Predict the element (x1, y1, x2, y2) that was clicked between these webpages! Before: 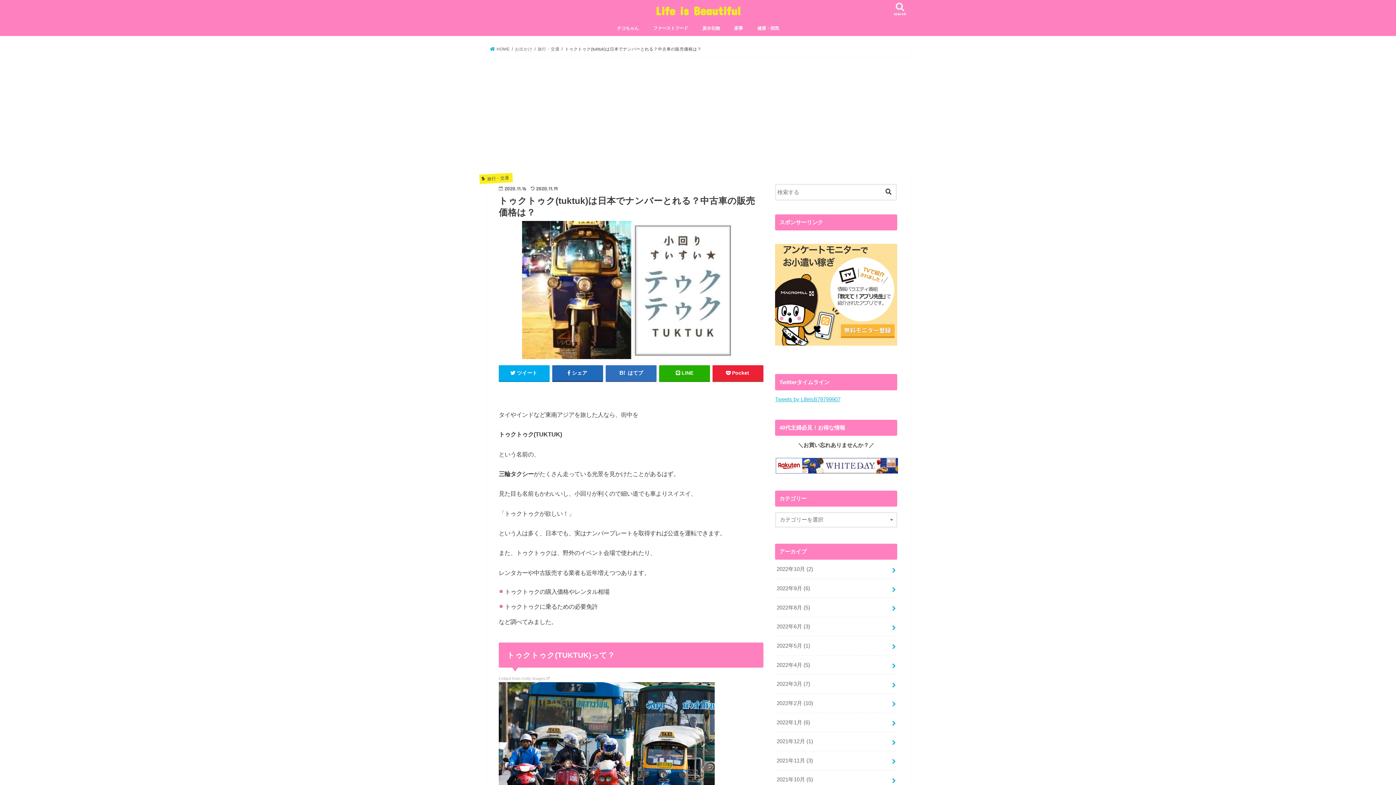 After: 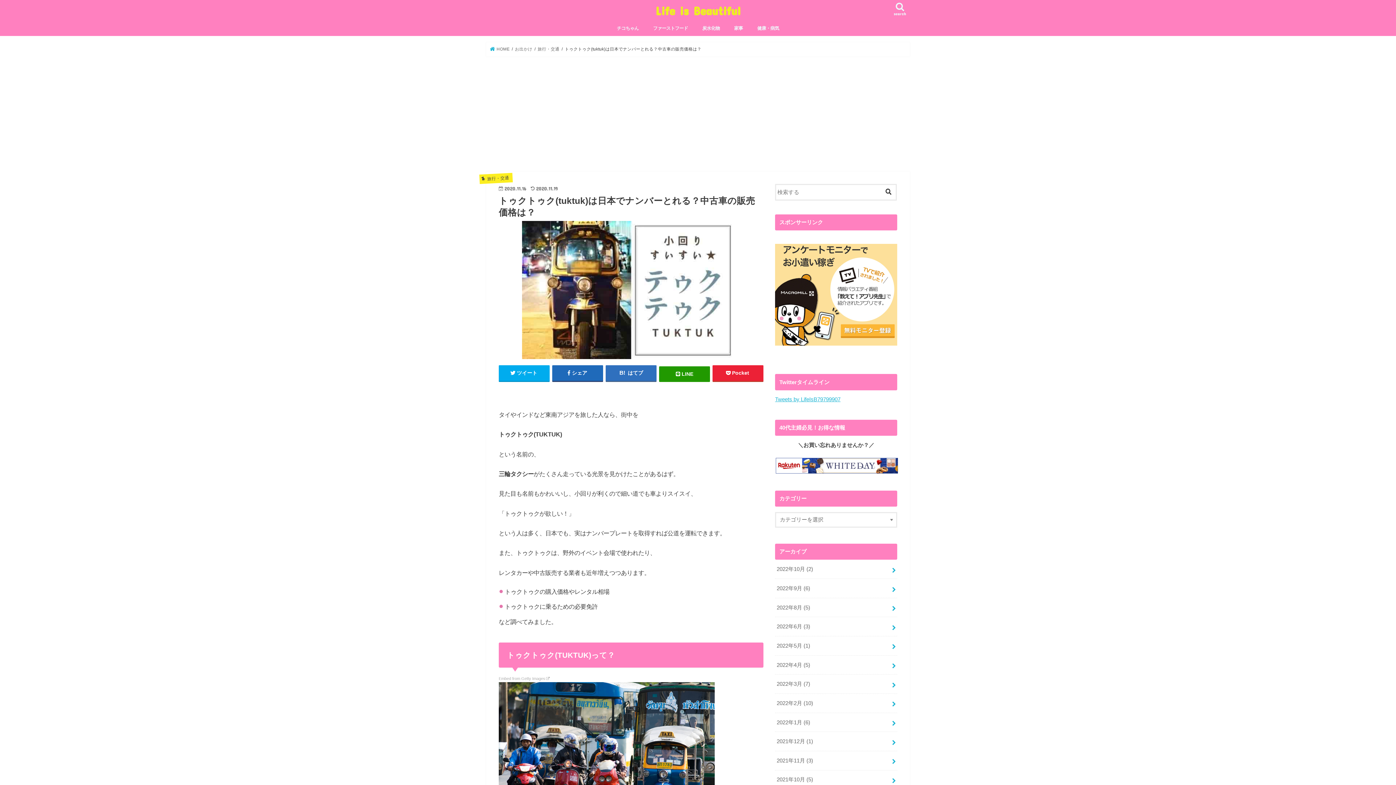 Action: bbox: (659, 365, 710, 381) label:  LINE